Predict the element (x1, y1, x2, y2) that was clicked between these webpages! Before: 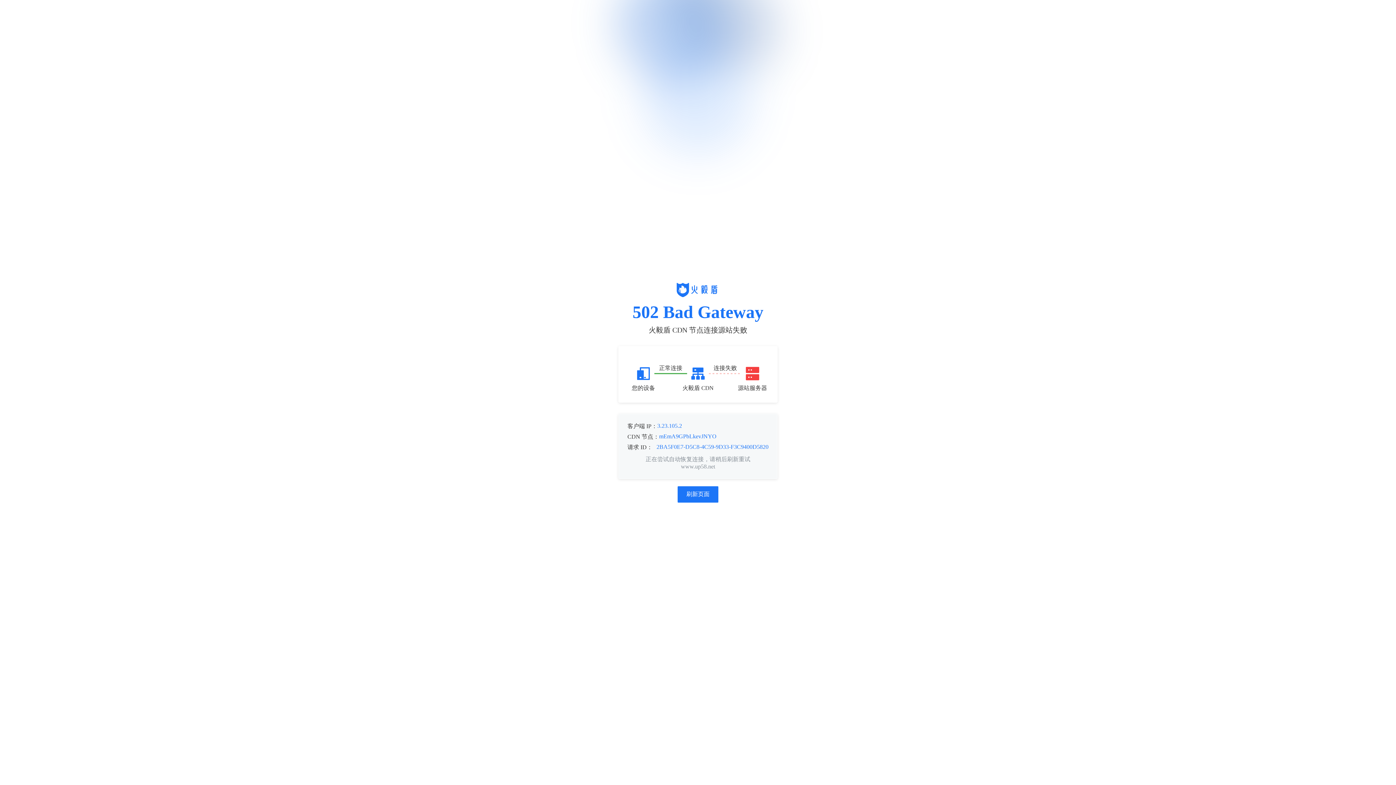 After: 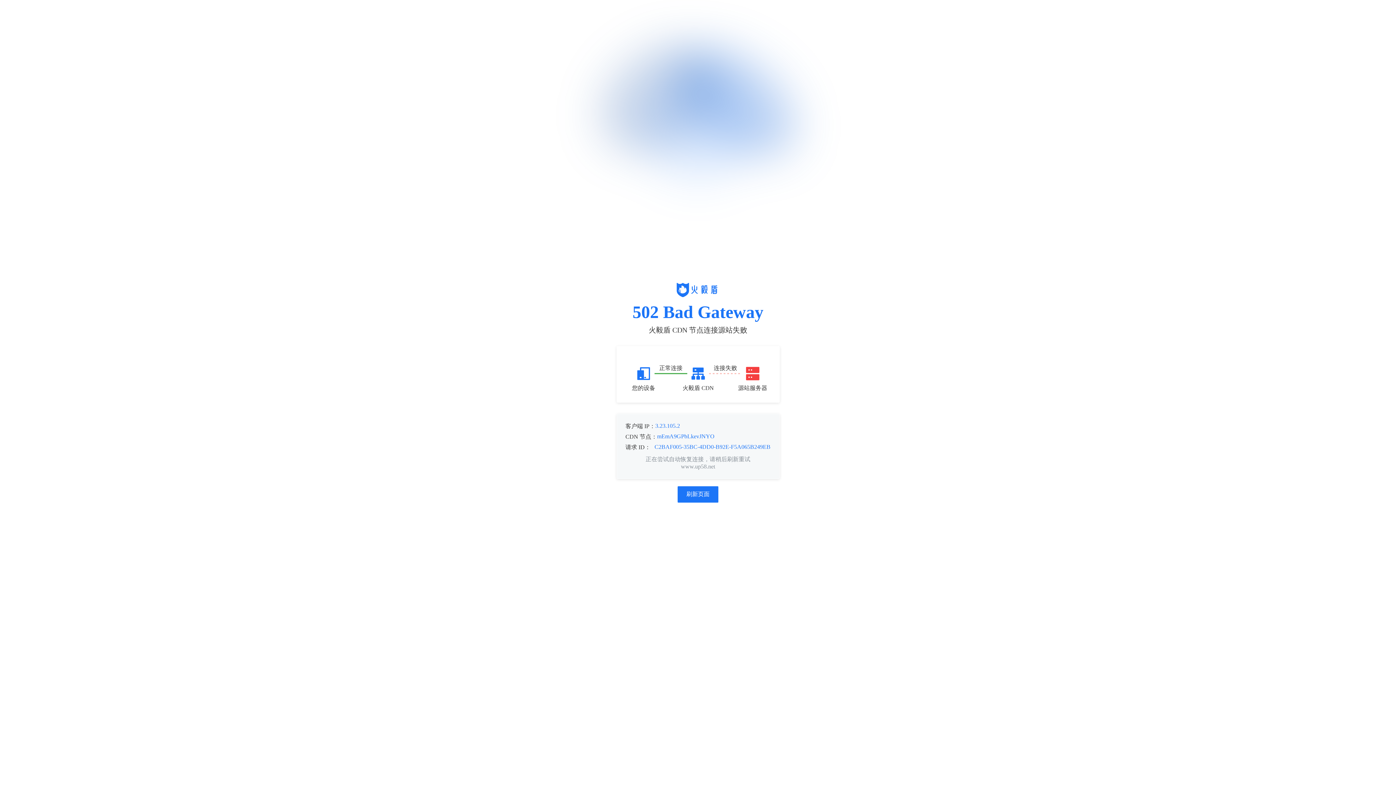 Action: bbox: (677, 486, 718, 502) label: 刷新页面